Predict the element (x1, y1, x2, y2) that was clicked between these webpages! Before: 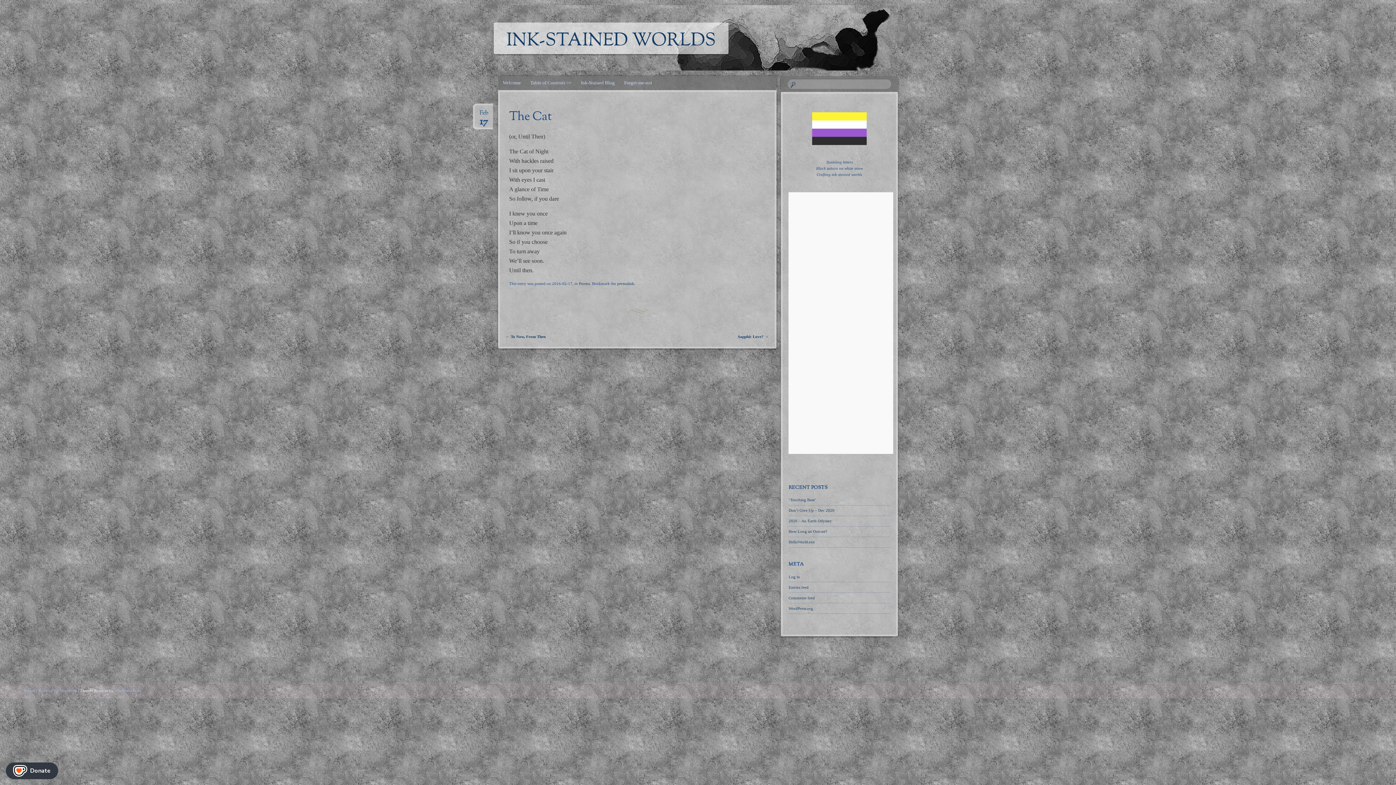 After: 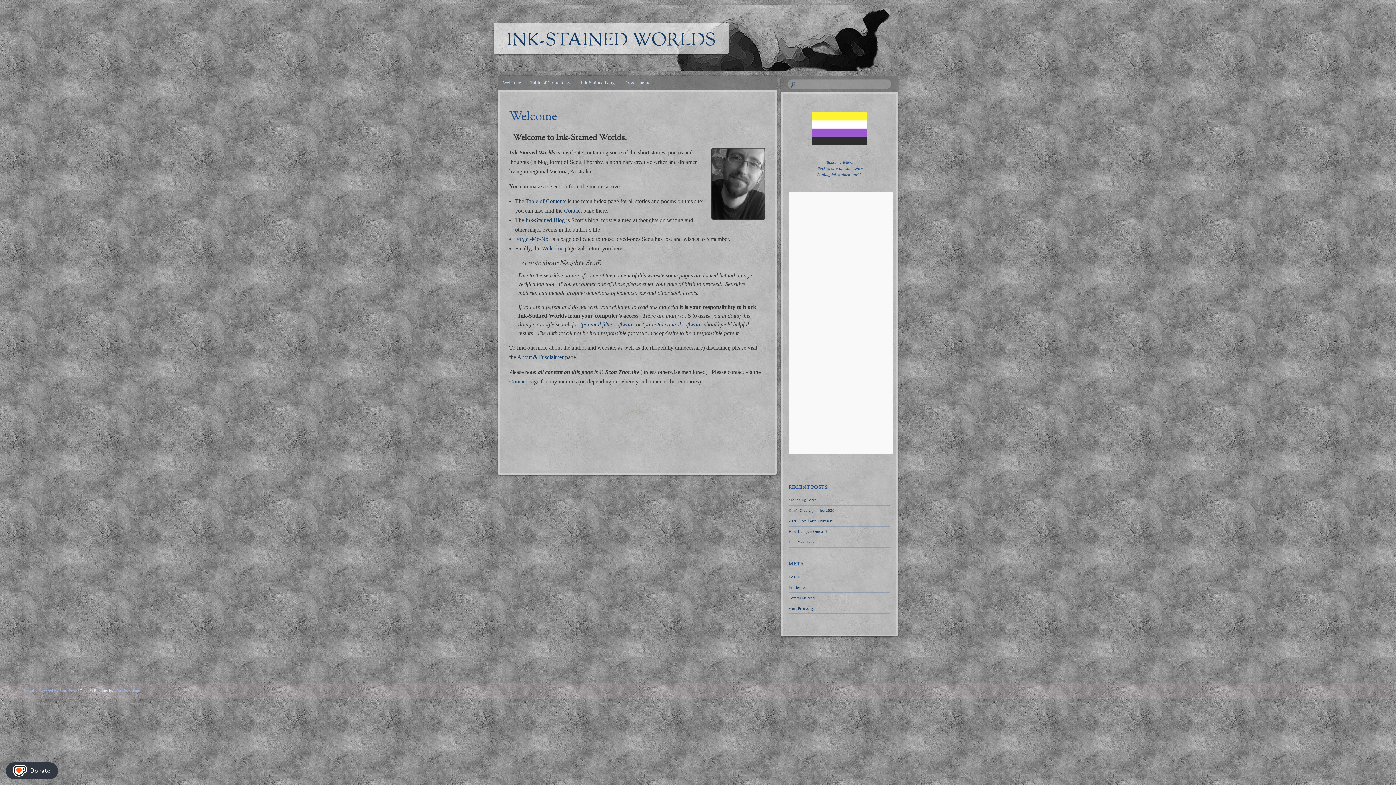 Action: label: Welcome bbox: (498, 75, 525, 90)